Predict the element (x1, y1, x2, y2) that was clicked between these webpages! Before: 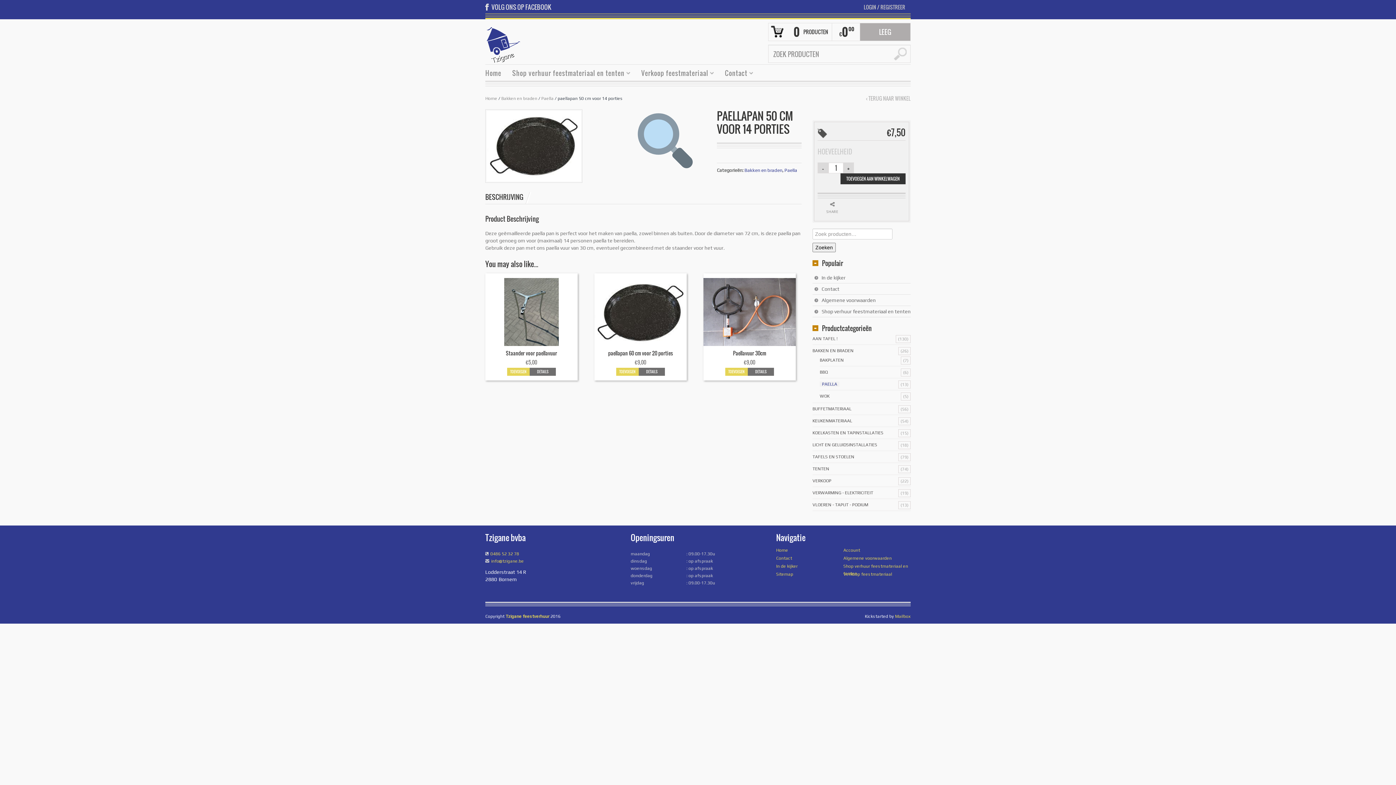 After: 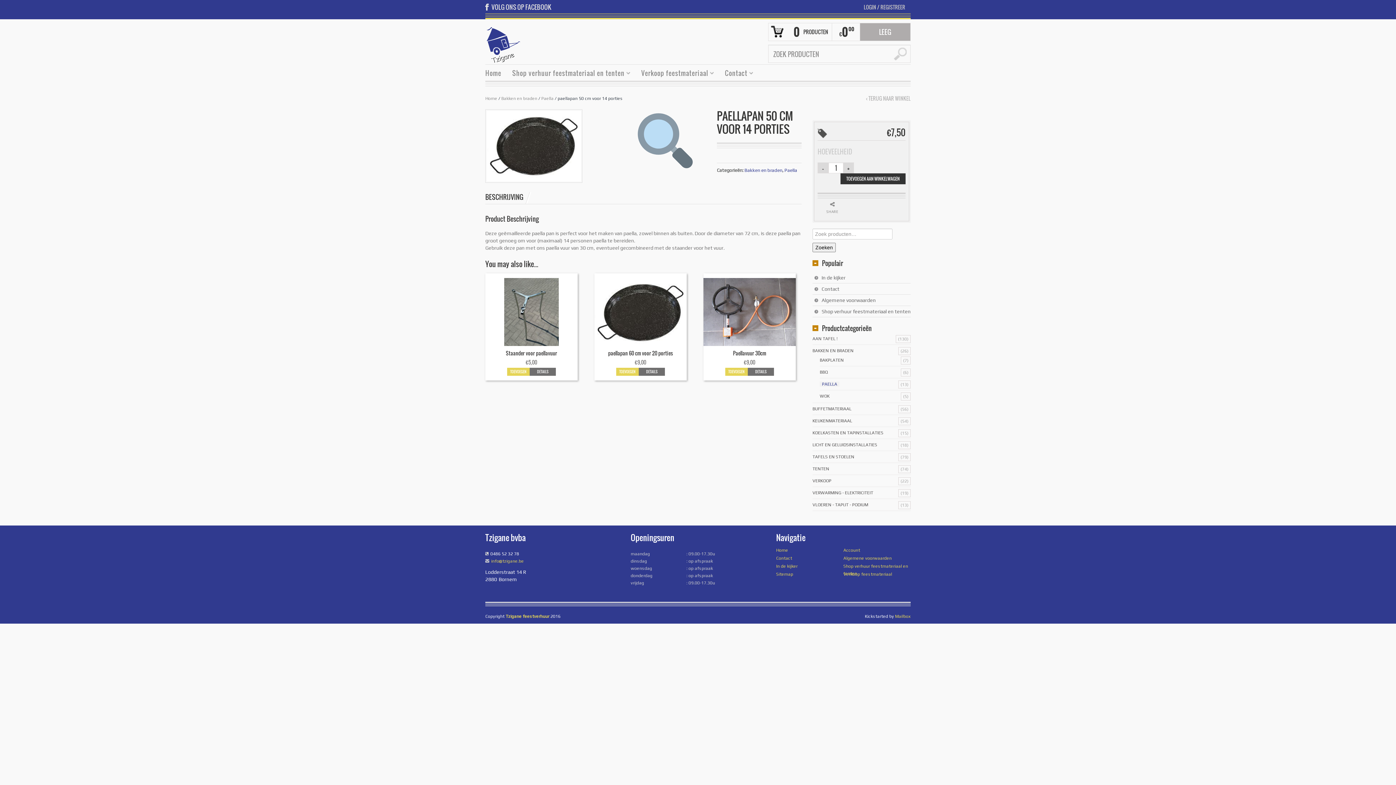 Action: label: 0486 52 32 78 bbox: (490, 551, 519, 556)